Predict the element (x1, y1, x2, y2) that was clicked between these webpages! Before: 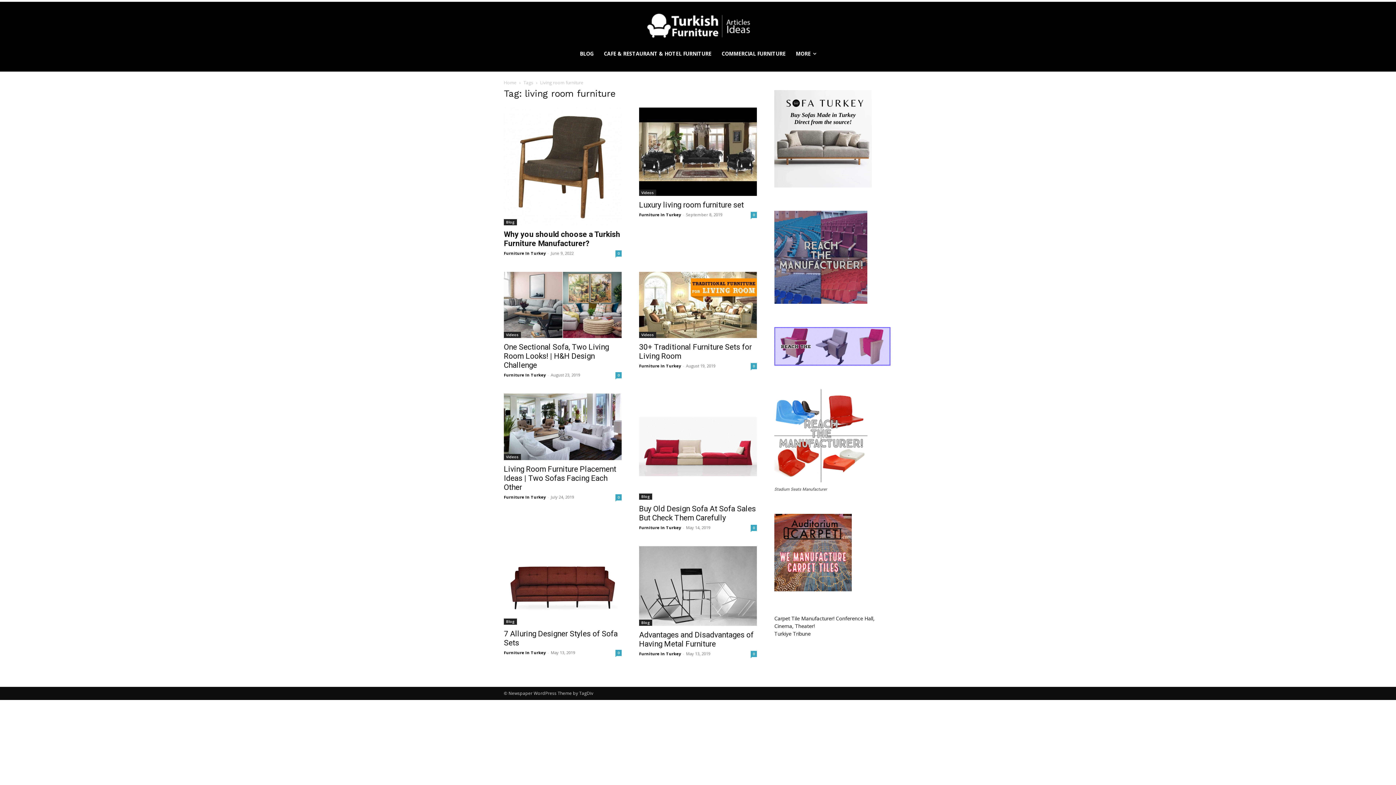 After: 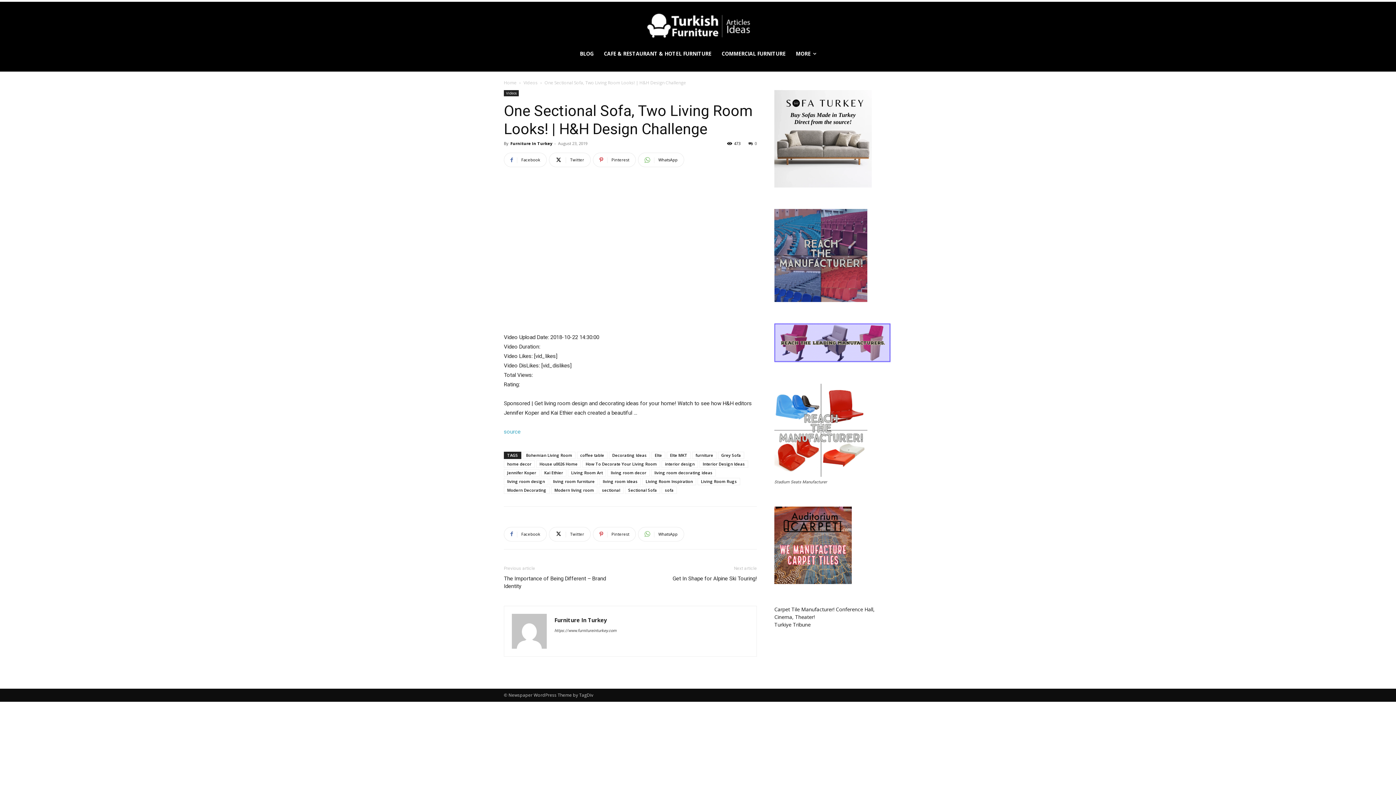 Action: bbox: (504, 272, 621, 338)